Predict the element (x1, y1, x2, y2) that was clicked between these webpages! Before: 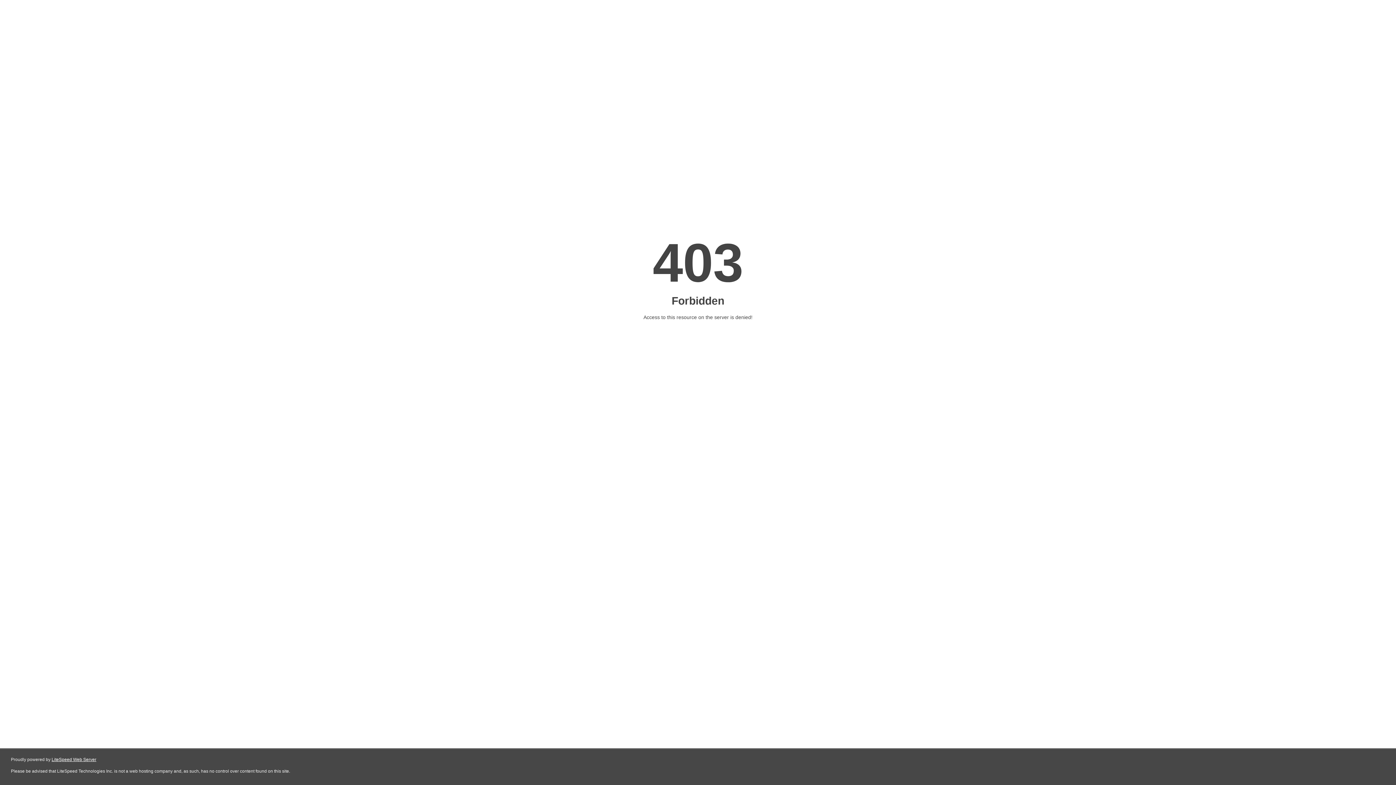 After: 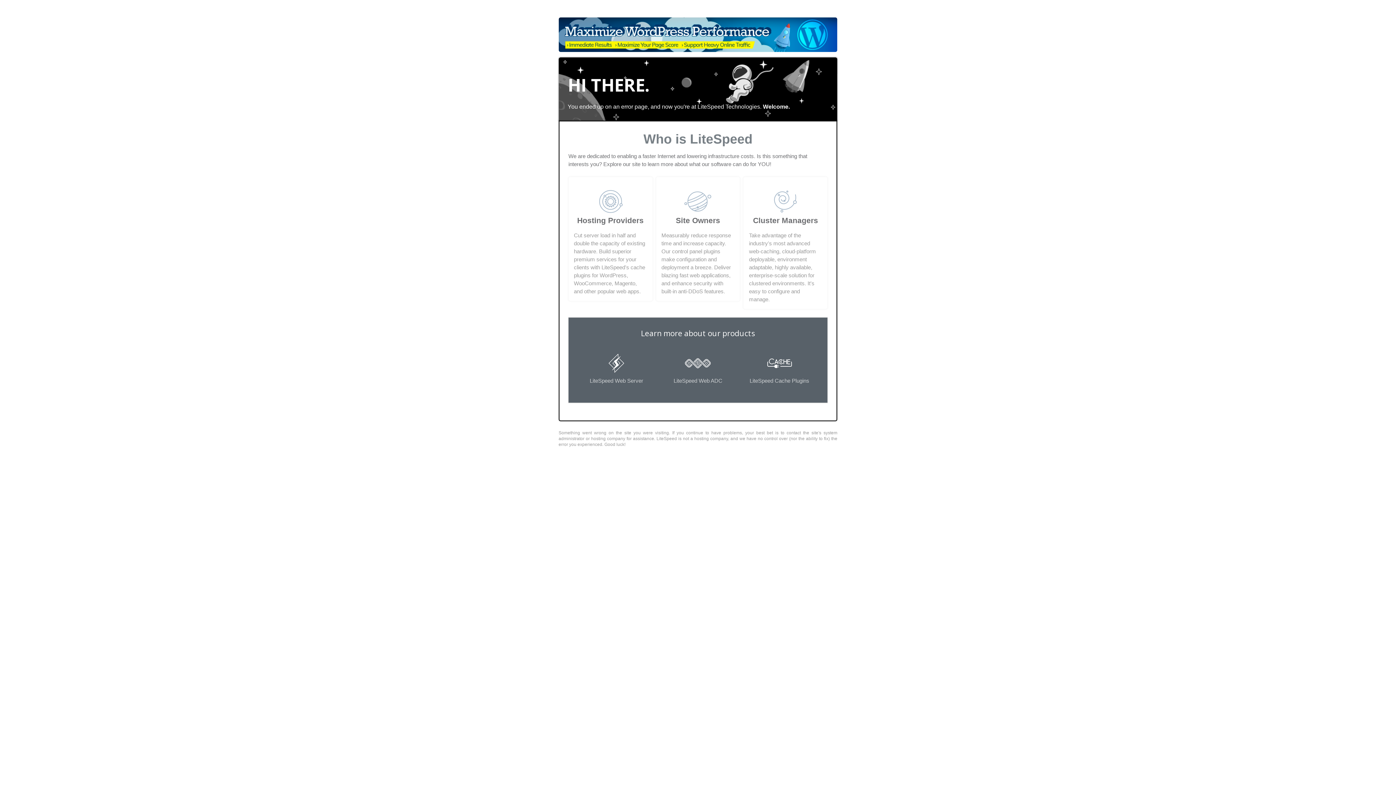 Action: label: LiteSpeed Web Server bbox: (51, 757, 96, 762)